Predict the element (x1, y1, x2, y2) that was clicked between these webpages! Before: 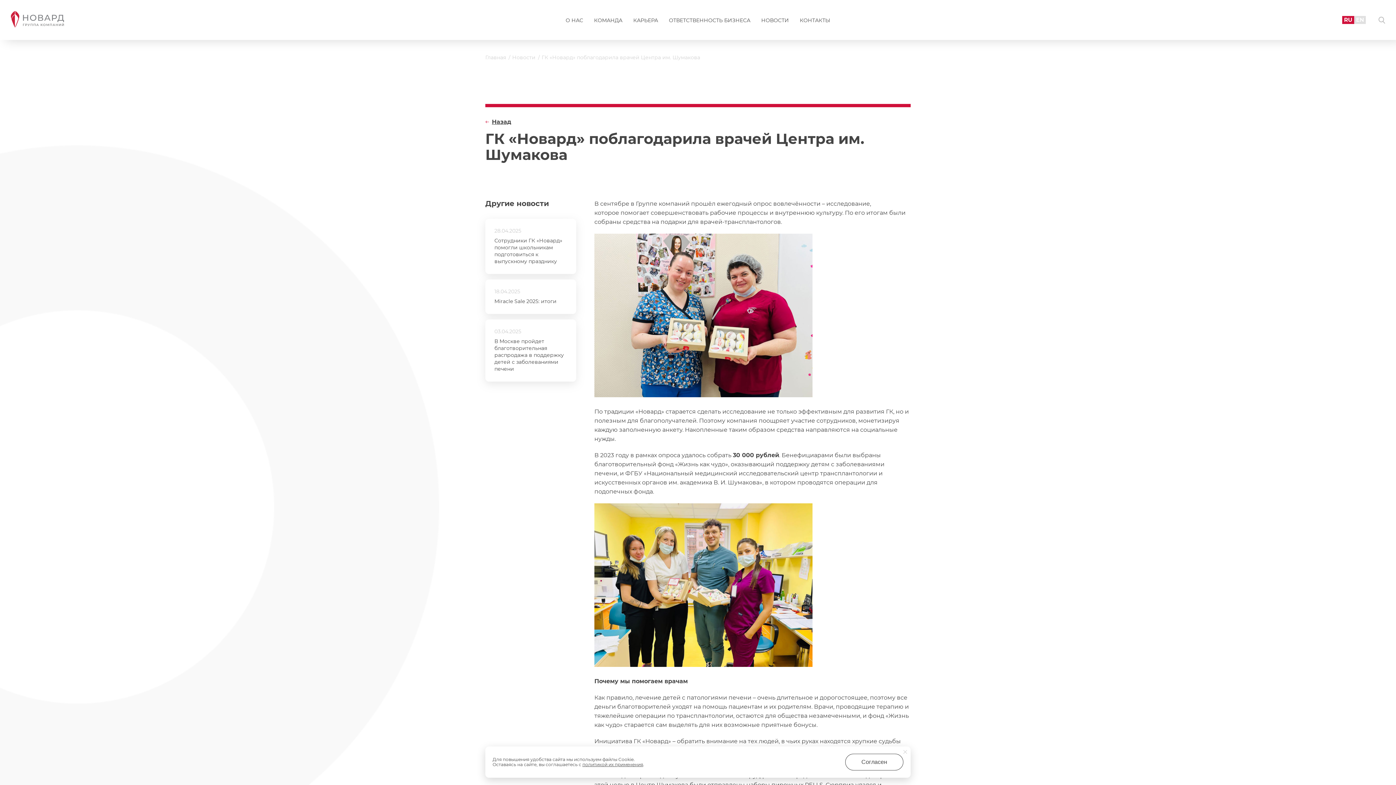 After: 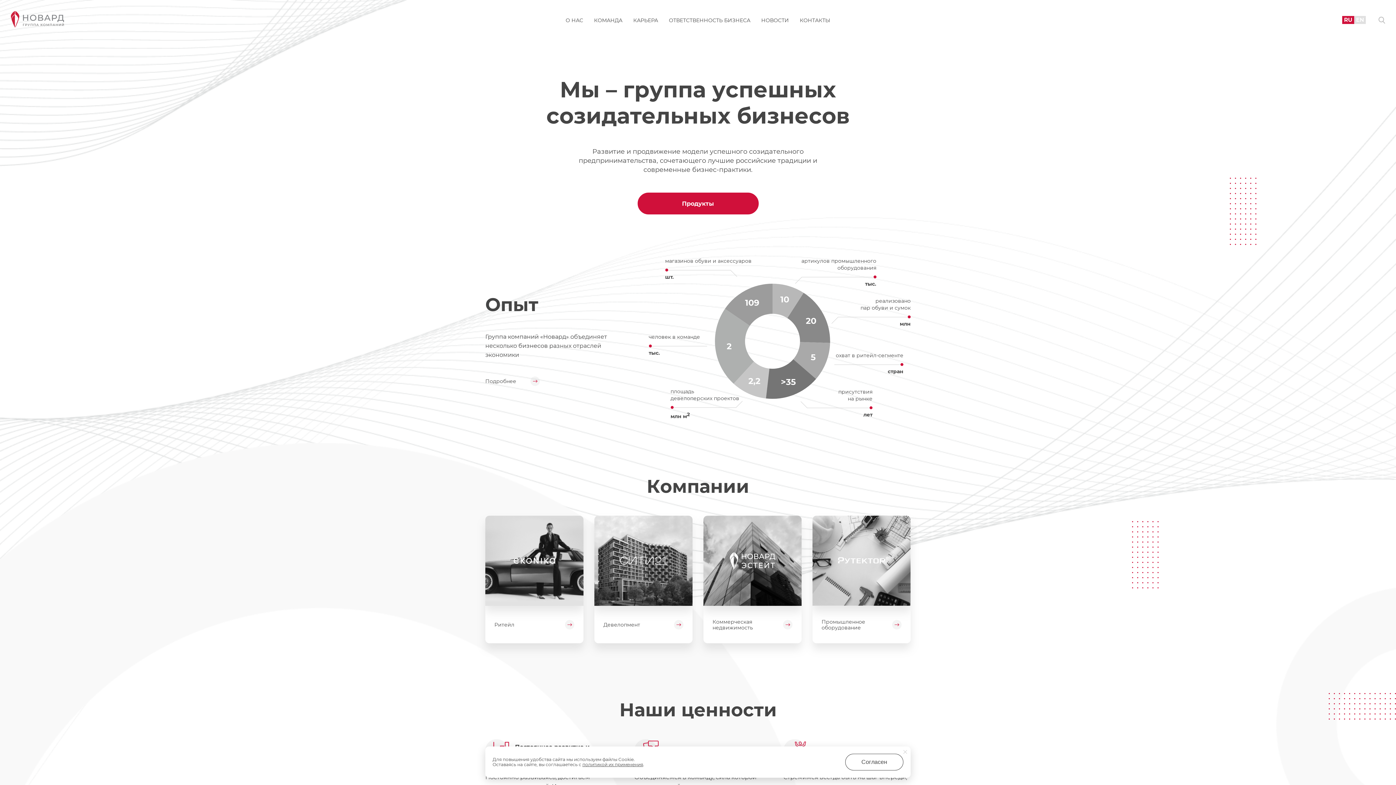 Action: bbox: (1342, 16, 1354, 24) label: RU